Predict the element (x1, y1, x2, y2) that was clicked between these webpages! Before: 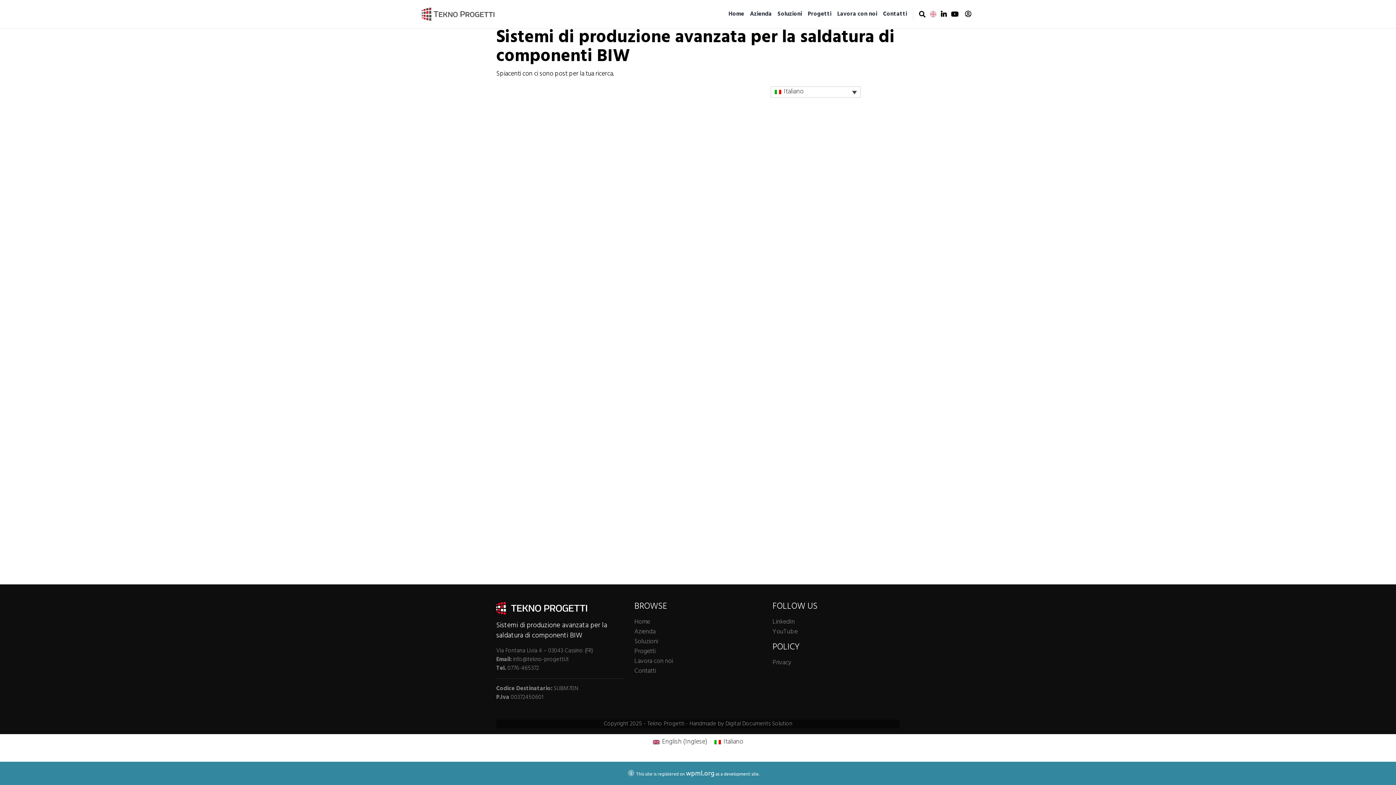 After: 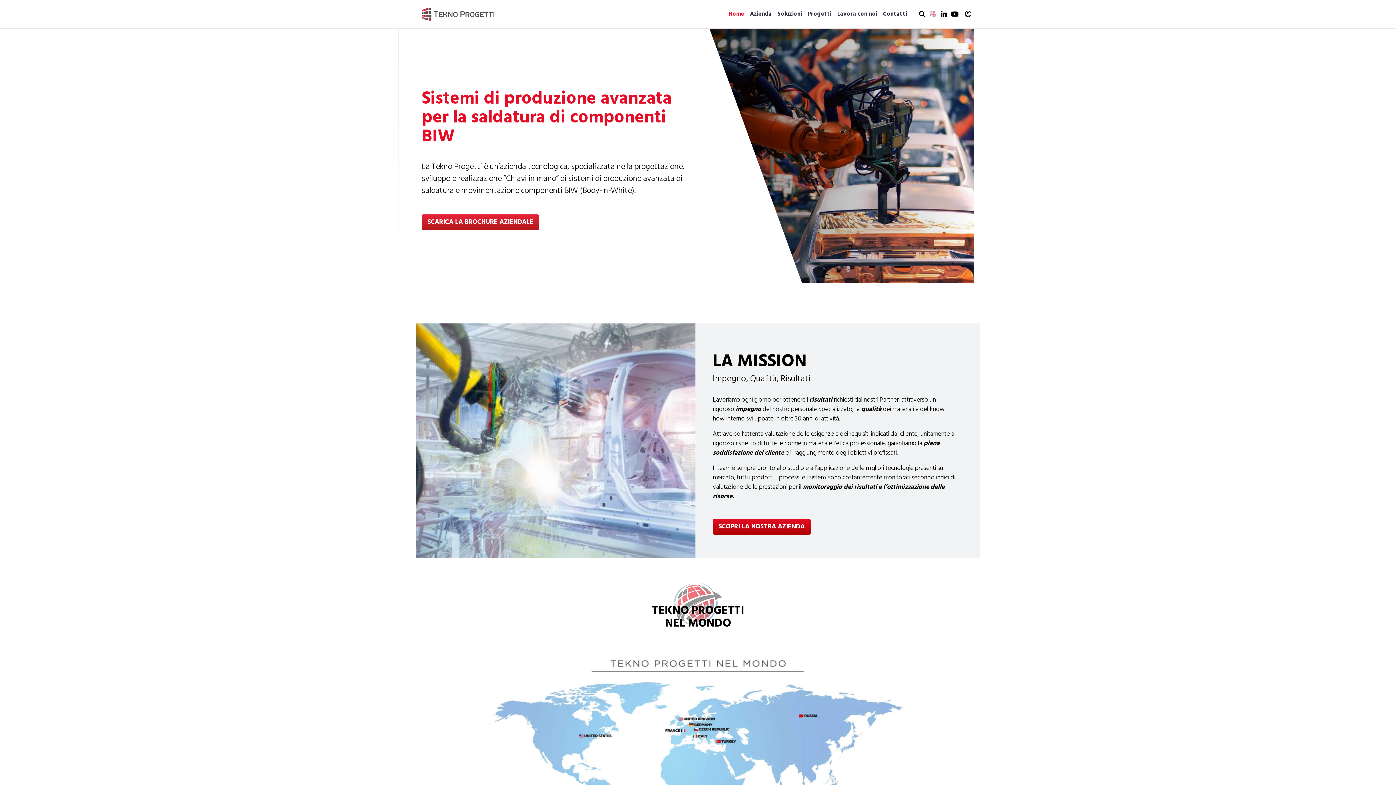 Action: label: Italiano bbox: (710, 737, 746, 748)